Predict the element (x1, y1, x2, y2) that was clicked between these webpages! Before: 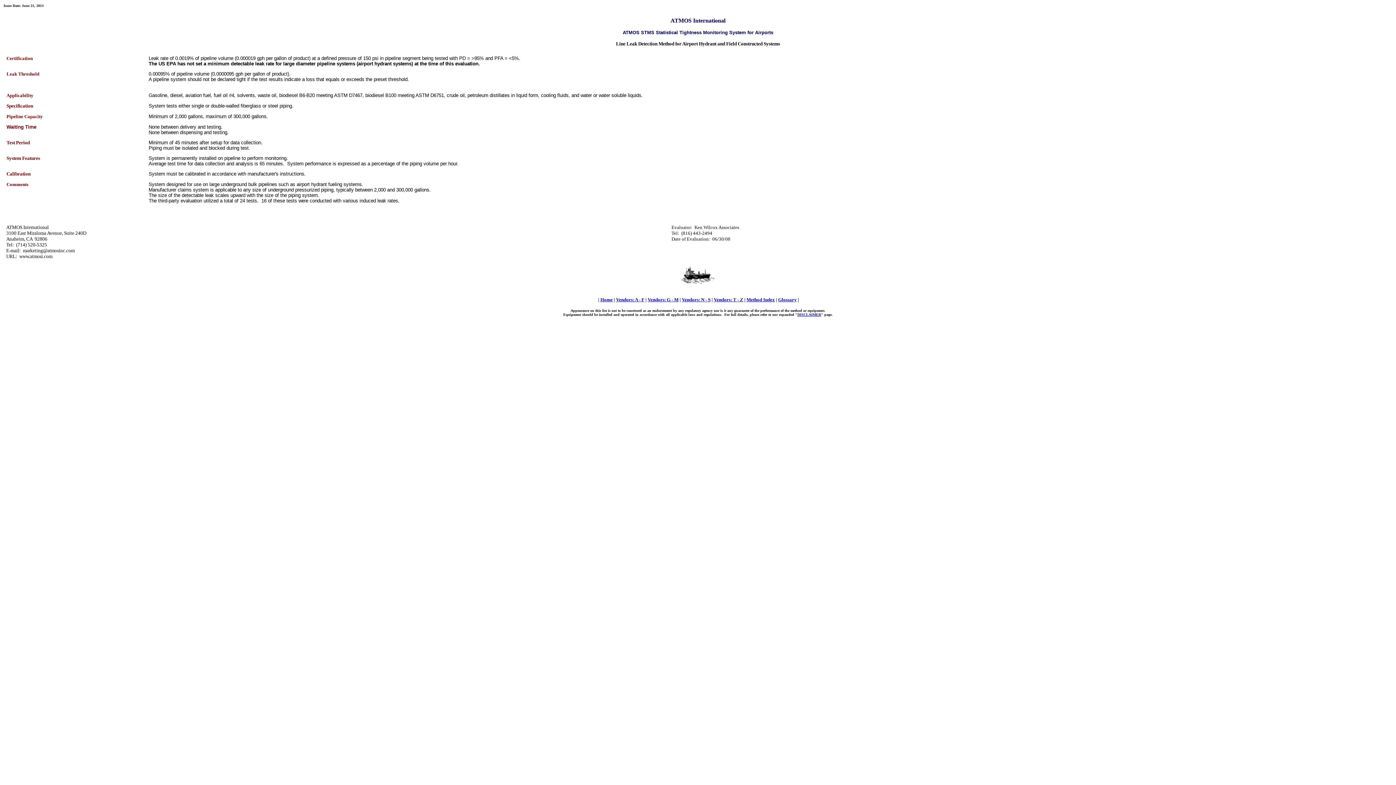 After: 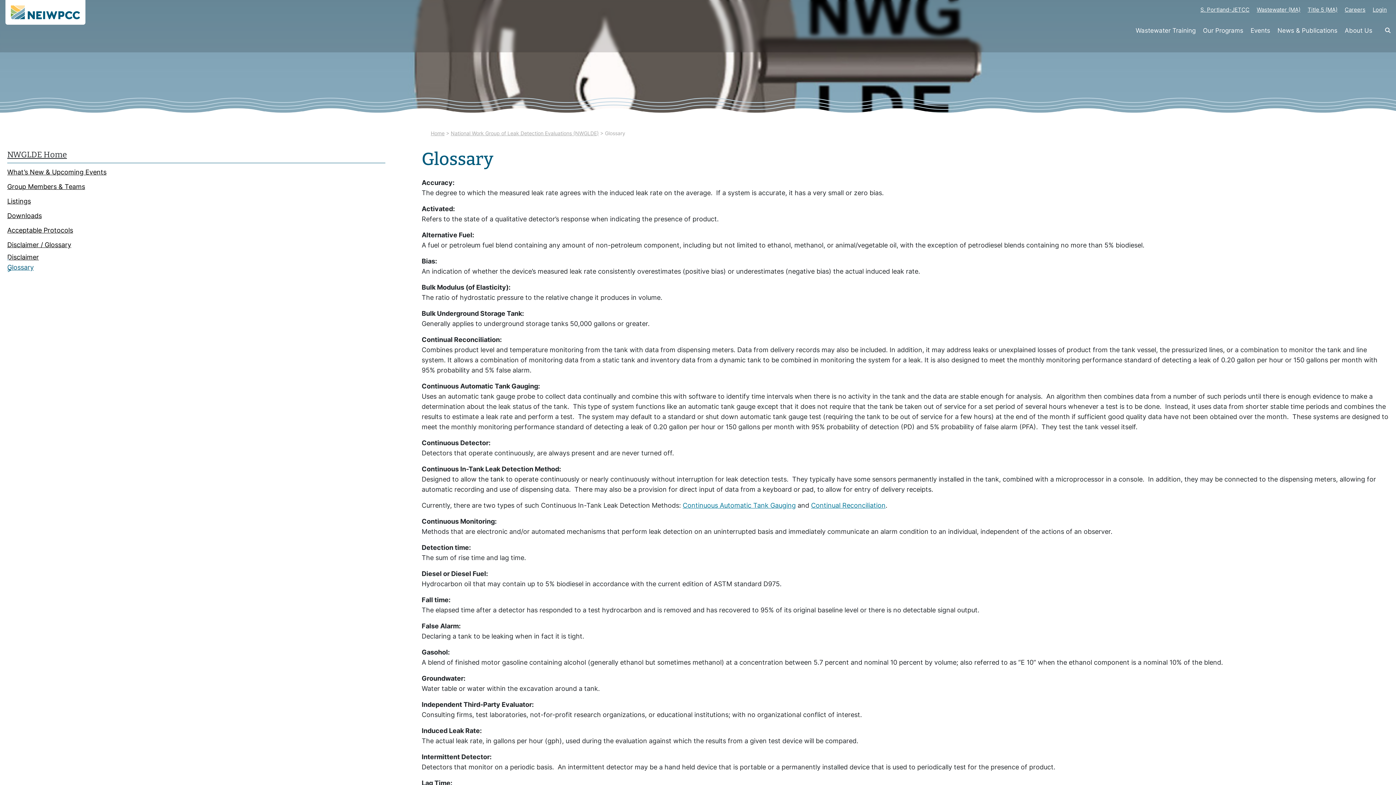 Action: label: Glossary bbox: (778, 297, 796, 302)